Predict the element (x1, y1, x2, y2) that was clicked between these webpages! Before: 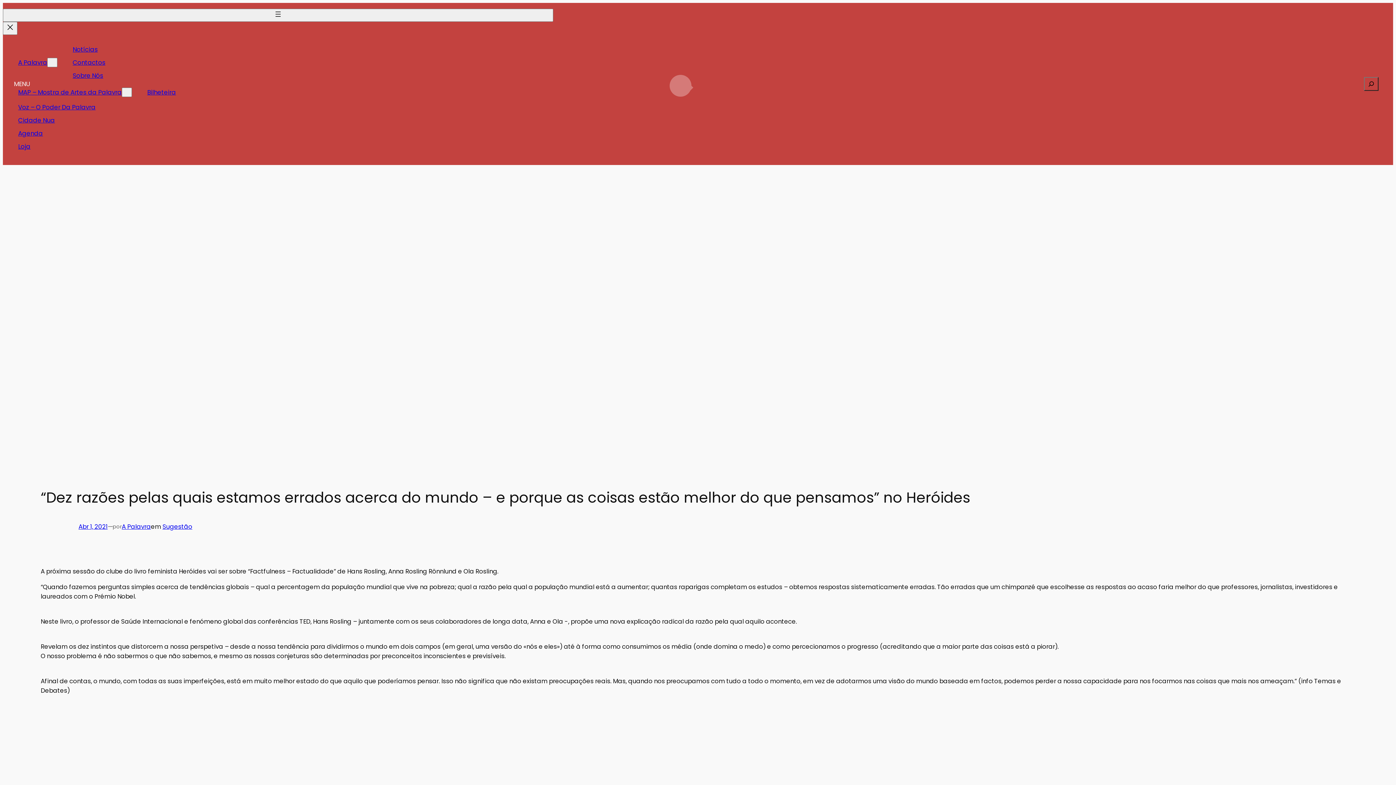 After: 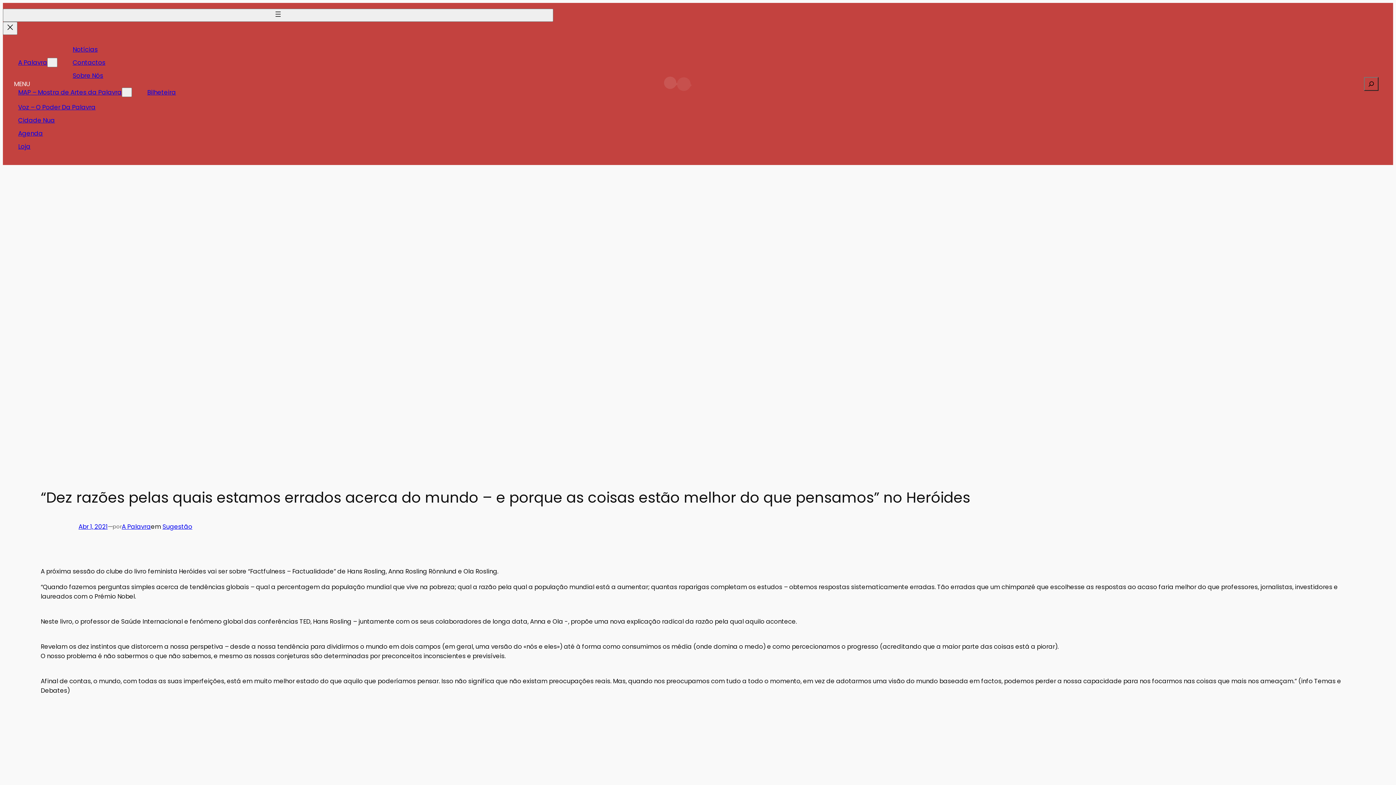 Action: bbox: (1364, 77, 1378, 90)